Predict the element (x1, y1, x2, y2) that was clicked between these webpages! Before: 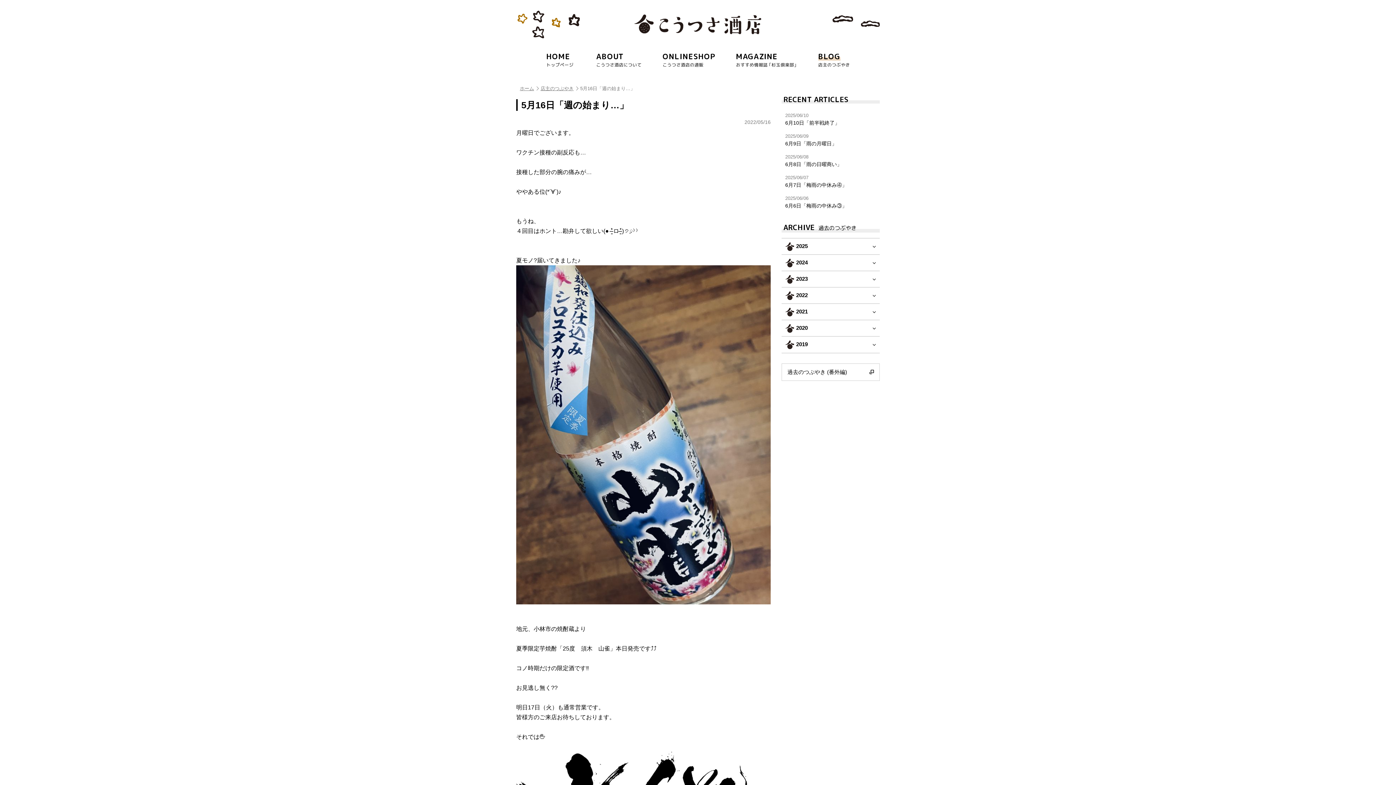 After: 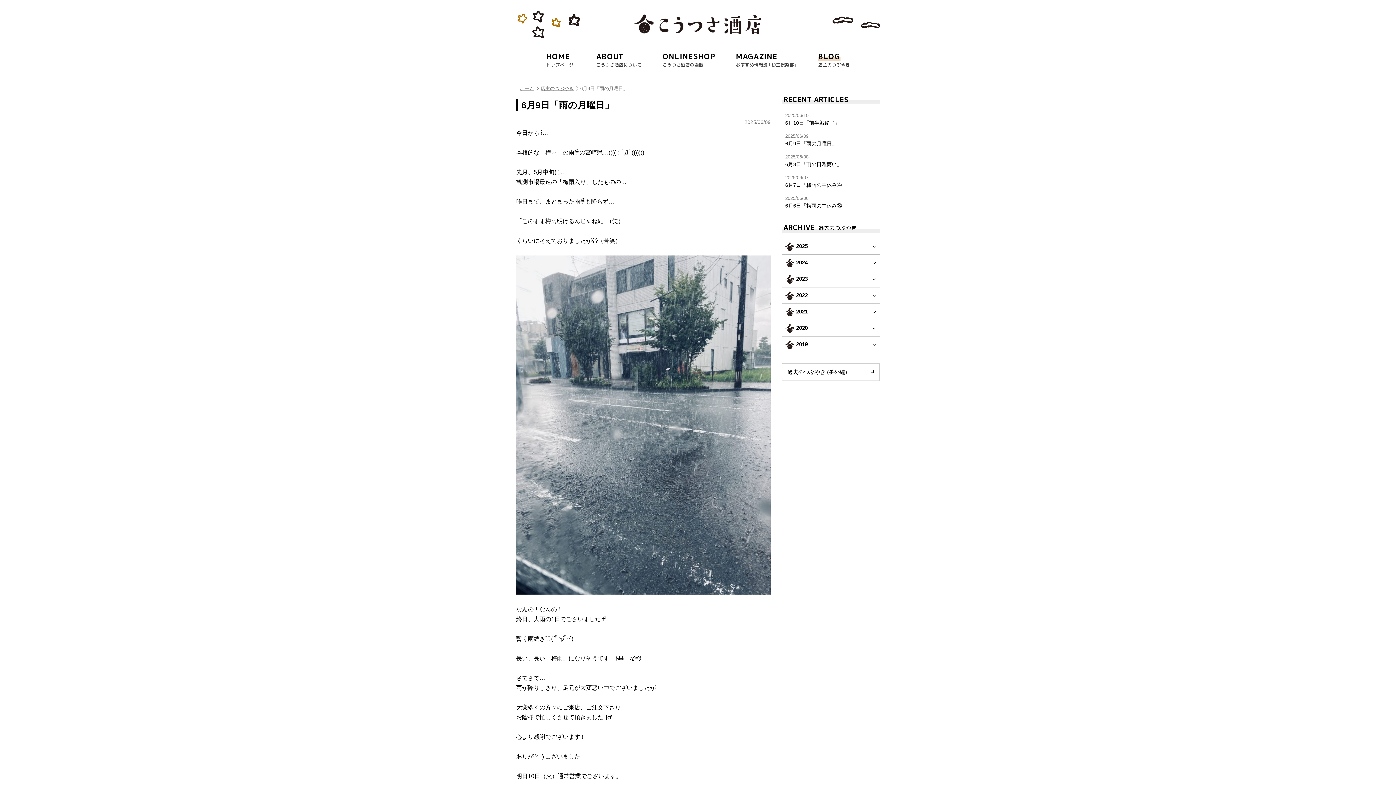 Action: label: 2025/06/09
6月9日「雨の月曜日」 bbox: (781, 129, 880, 150)